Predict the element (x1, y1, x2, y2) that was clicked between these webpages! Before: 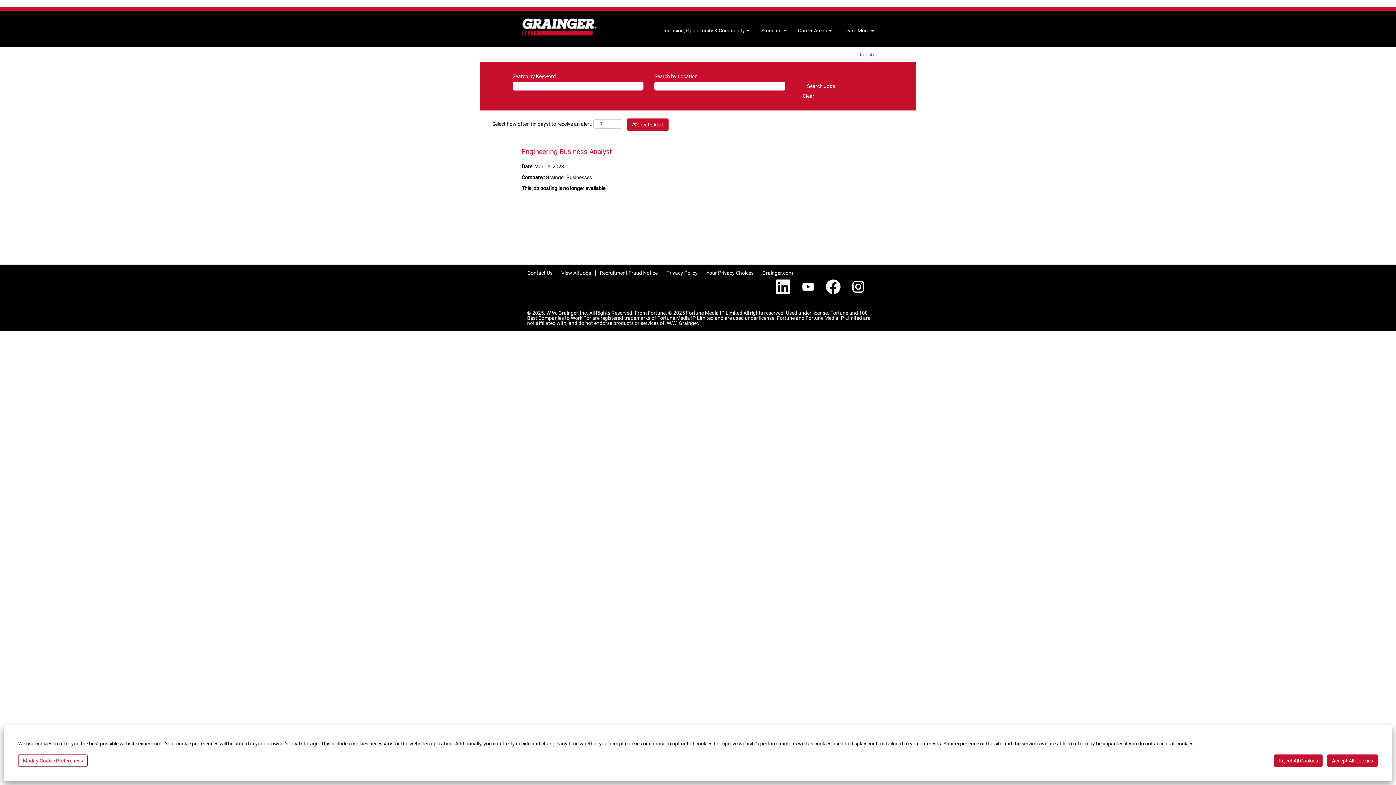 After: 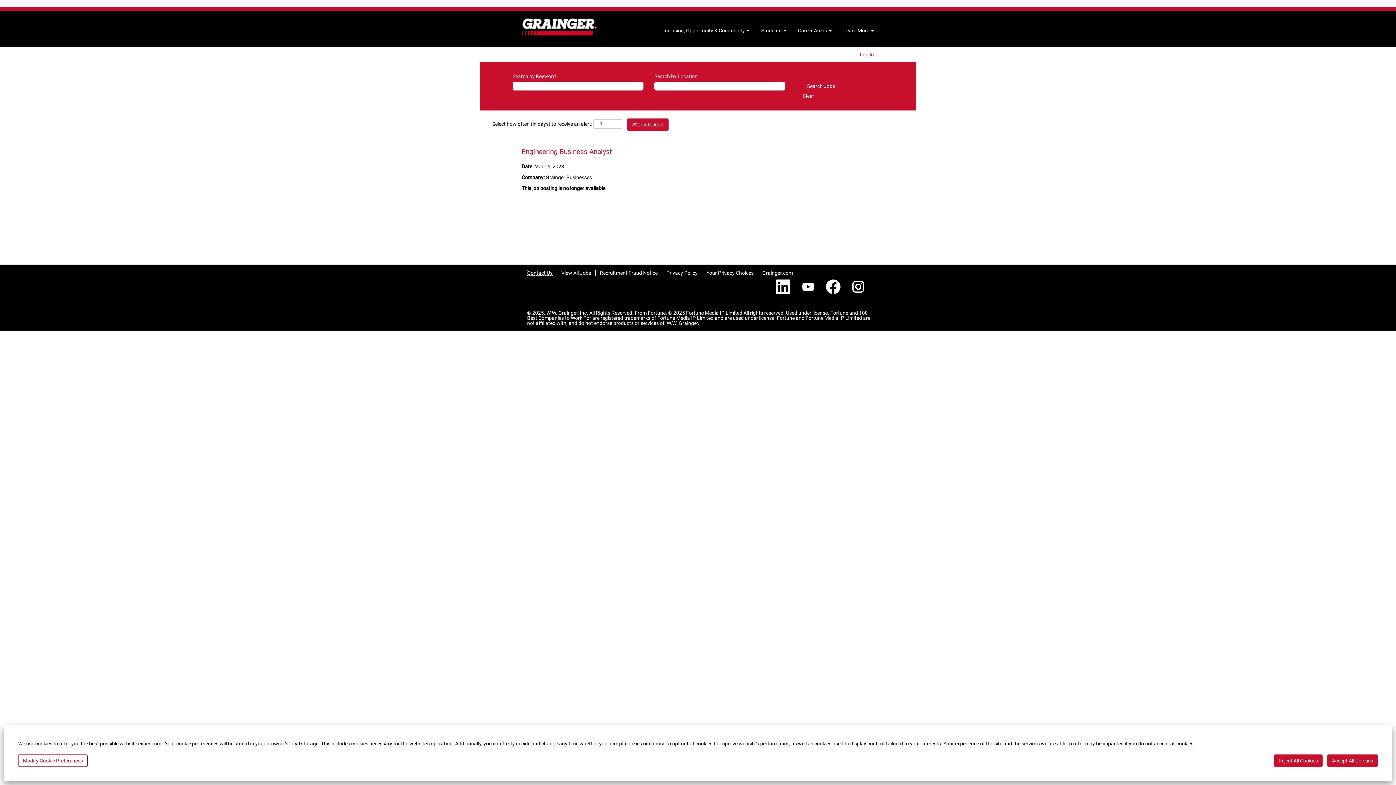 Action: label: Contact Us bbox: (527, 270, 553, 275)